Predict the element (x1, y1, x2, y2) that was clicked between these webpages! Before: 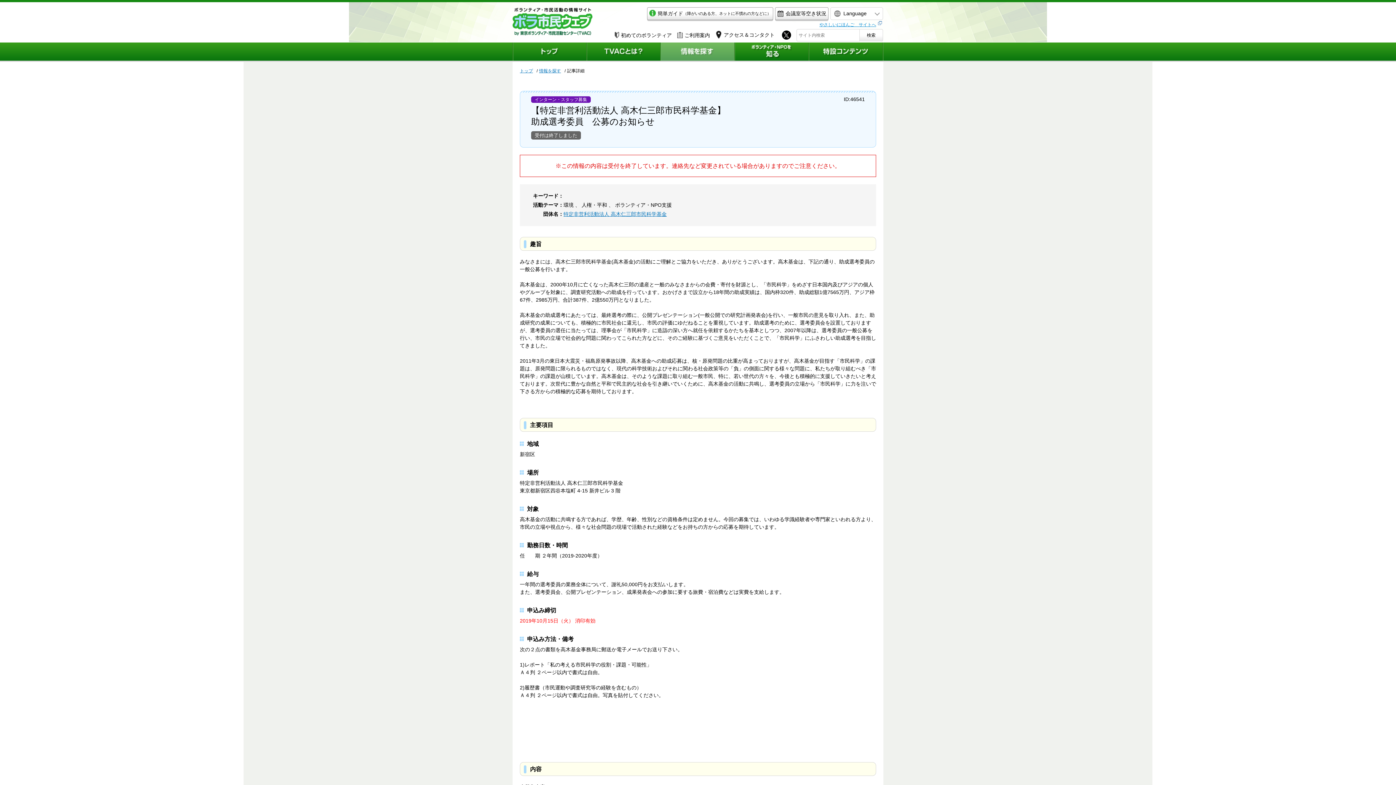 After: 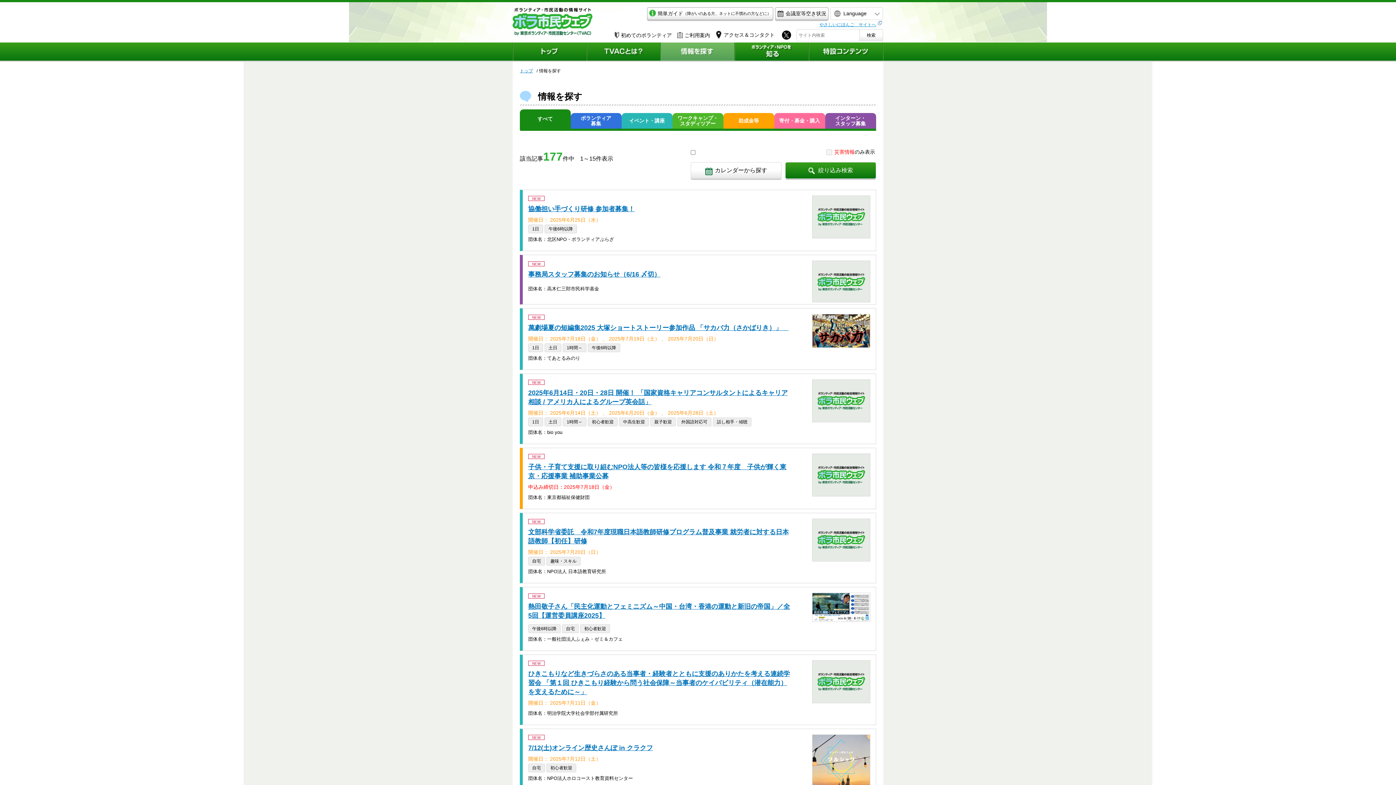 Action: bbox: (661, 42, 734, 60)